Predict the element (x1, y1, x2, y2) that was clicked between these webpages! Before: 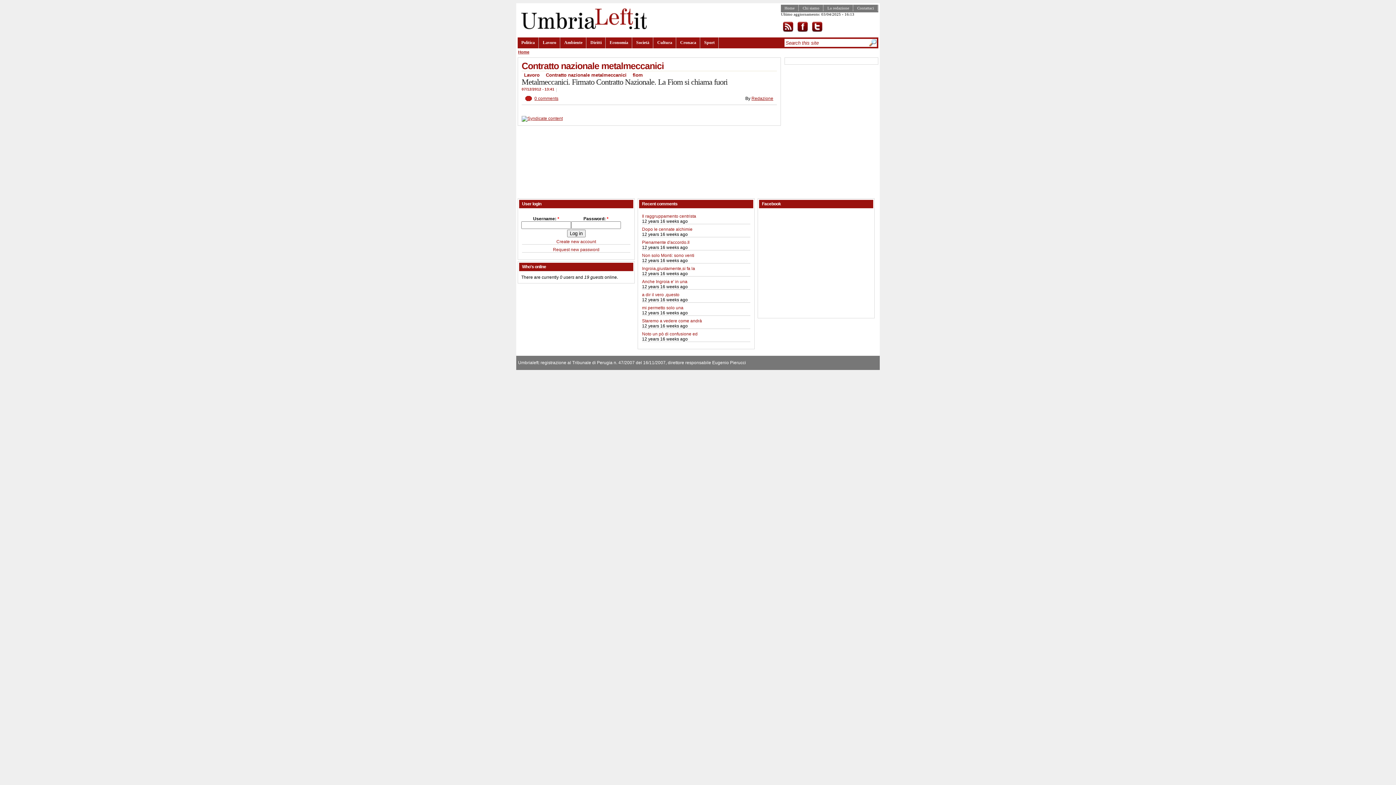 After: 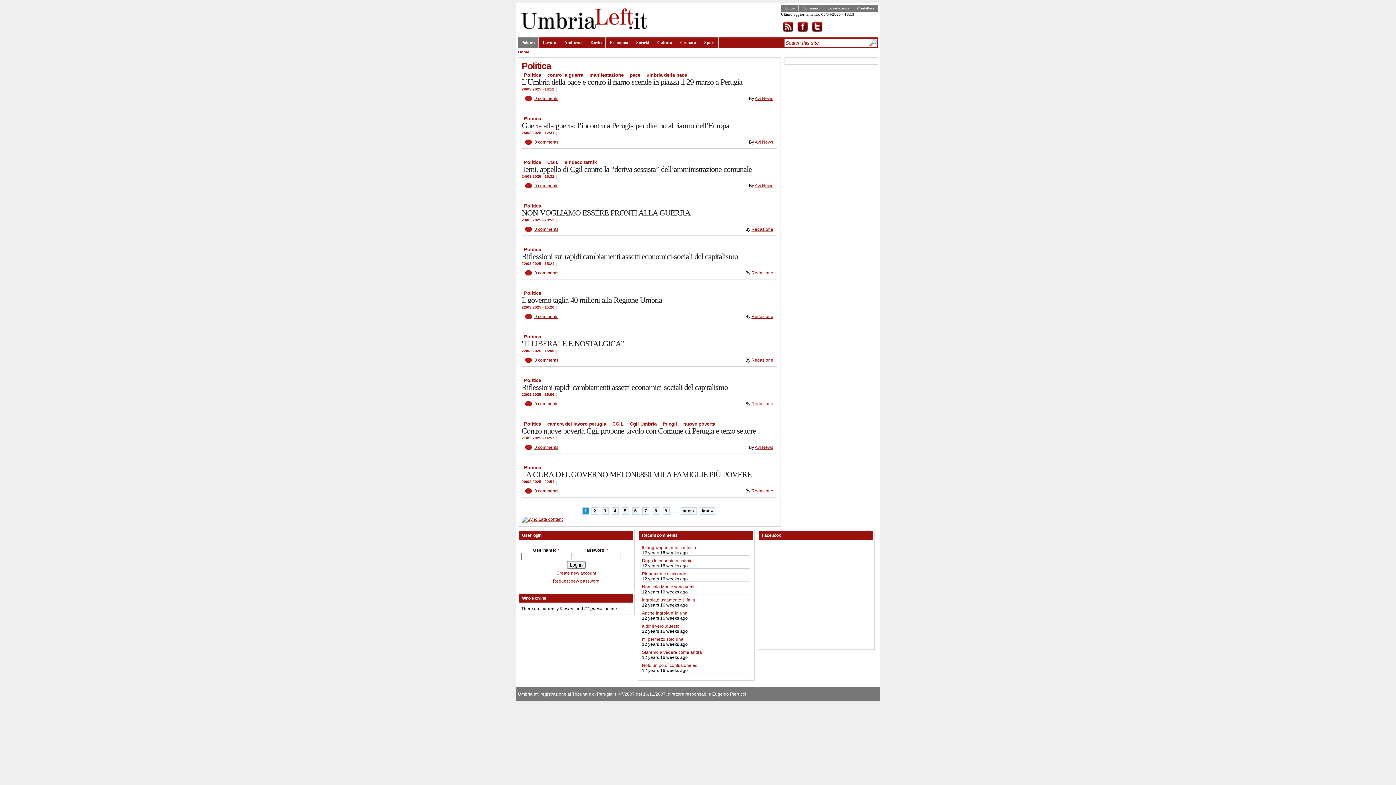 Action: bbox: (517, 37, 538, 48) label: Politica